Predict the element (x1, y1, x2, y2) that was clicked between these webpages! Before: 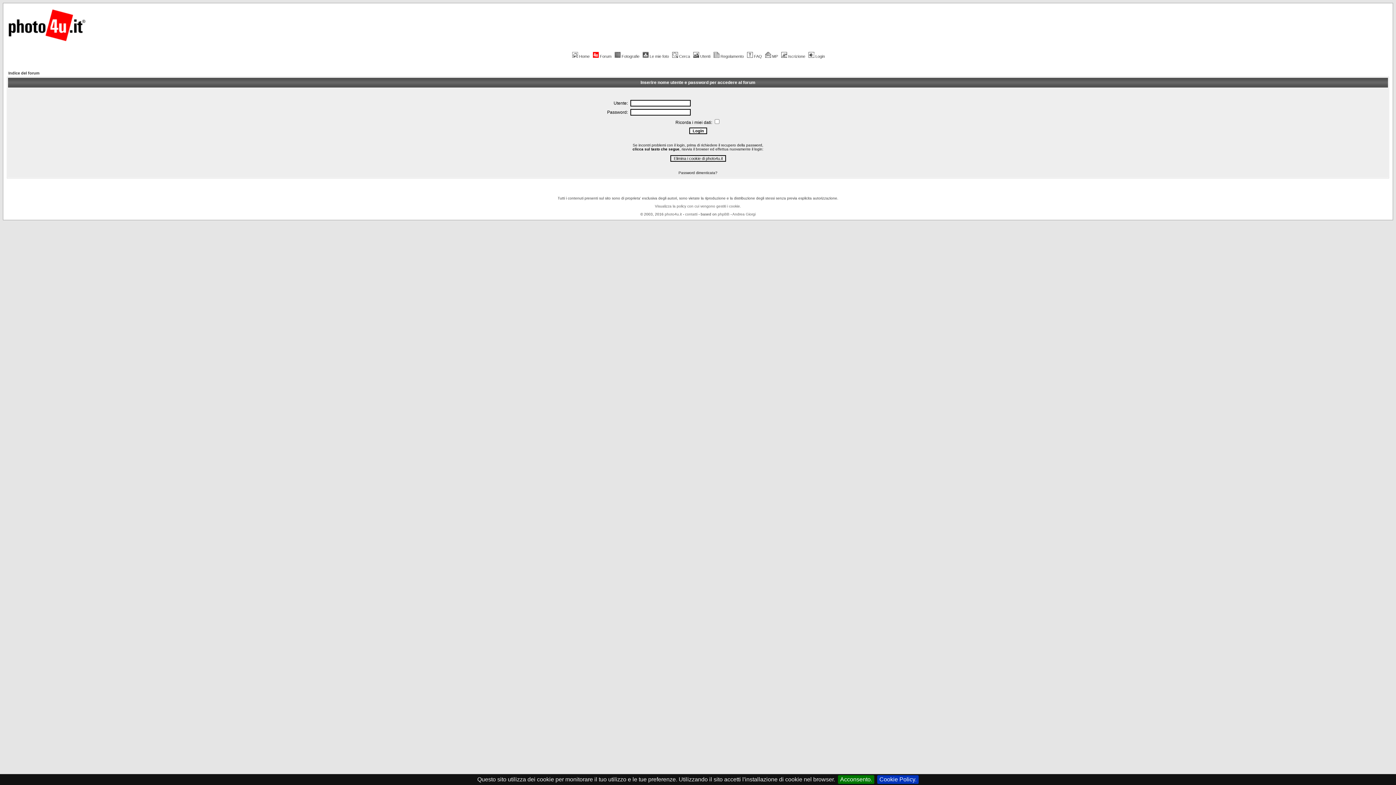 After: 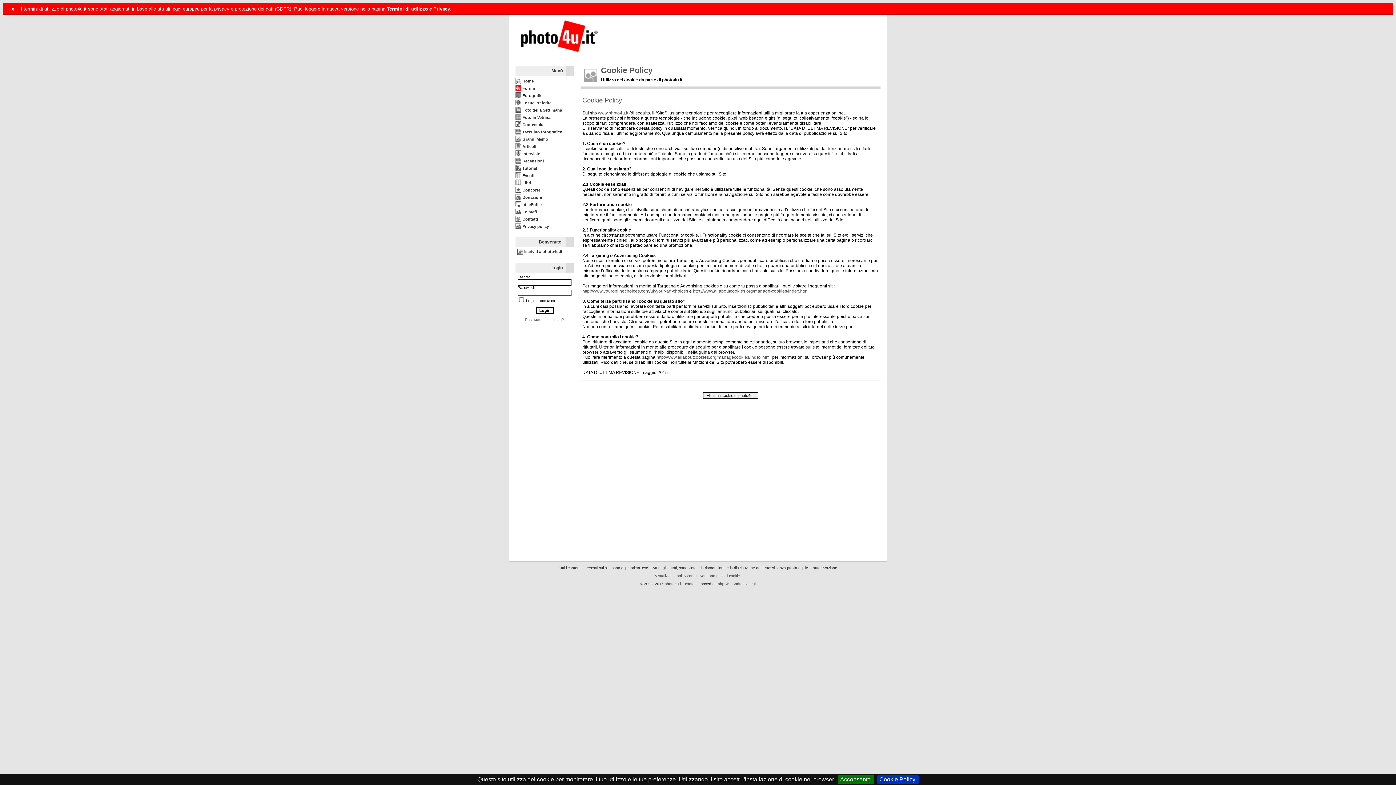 Action: label: Cookie Policy. bbox: (877, 775, 918, 784)